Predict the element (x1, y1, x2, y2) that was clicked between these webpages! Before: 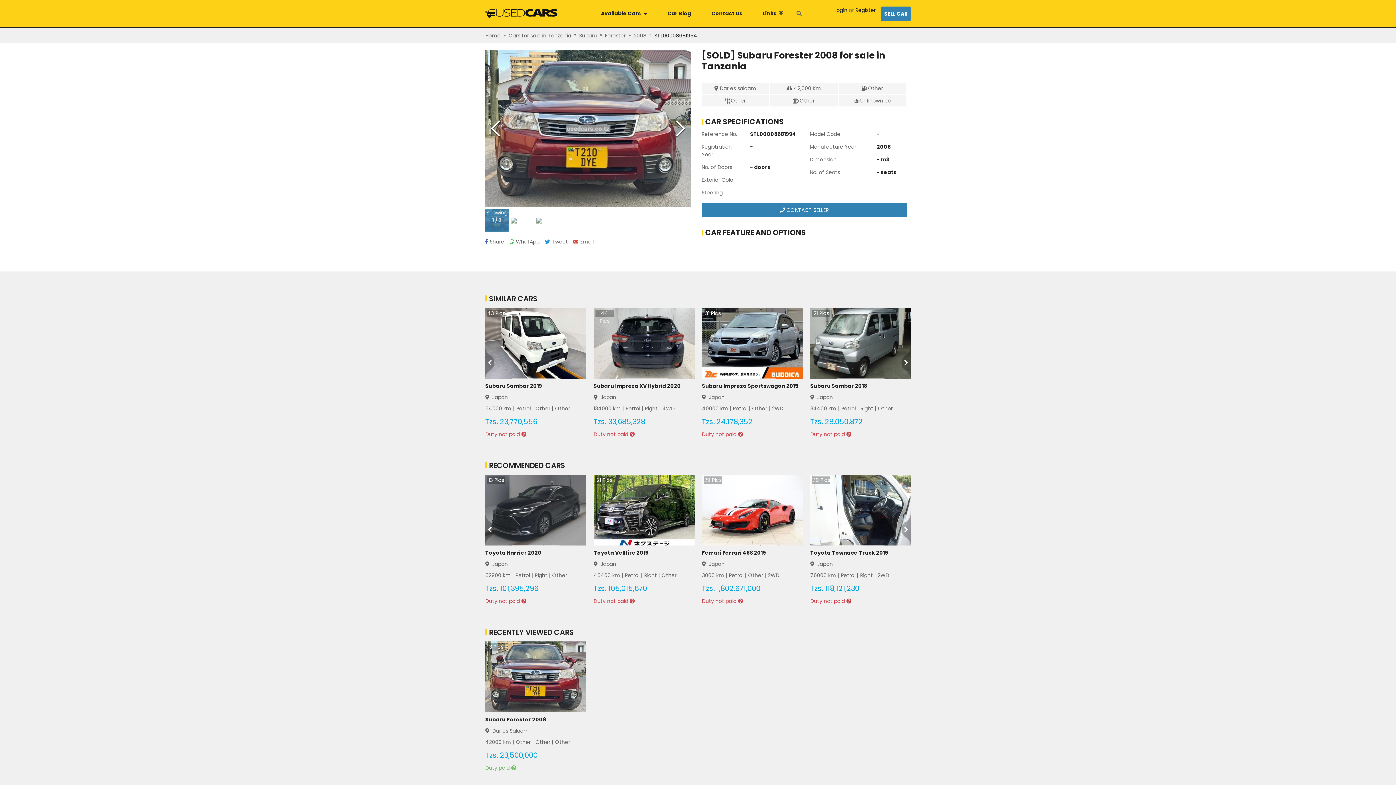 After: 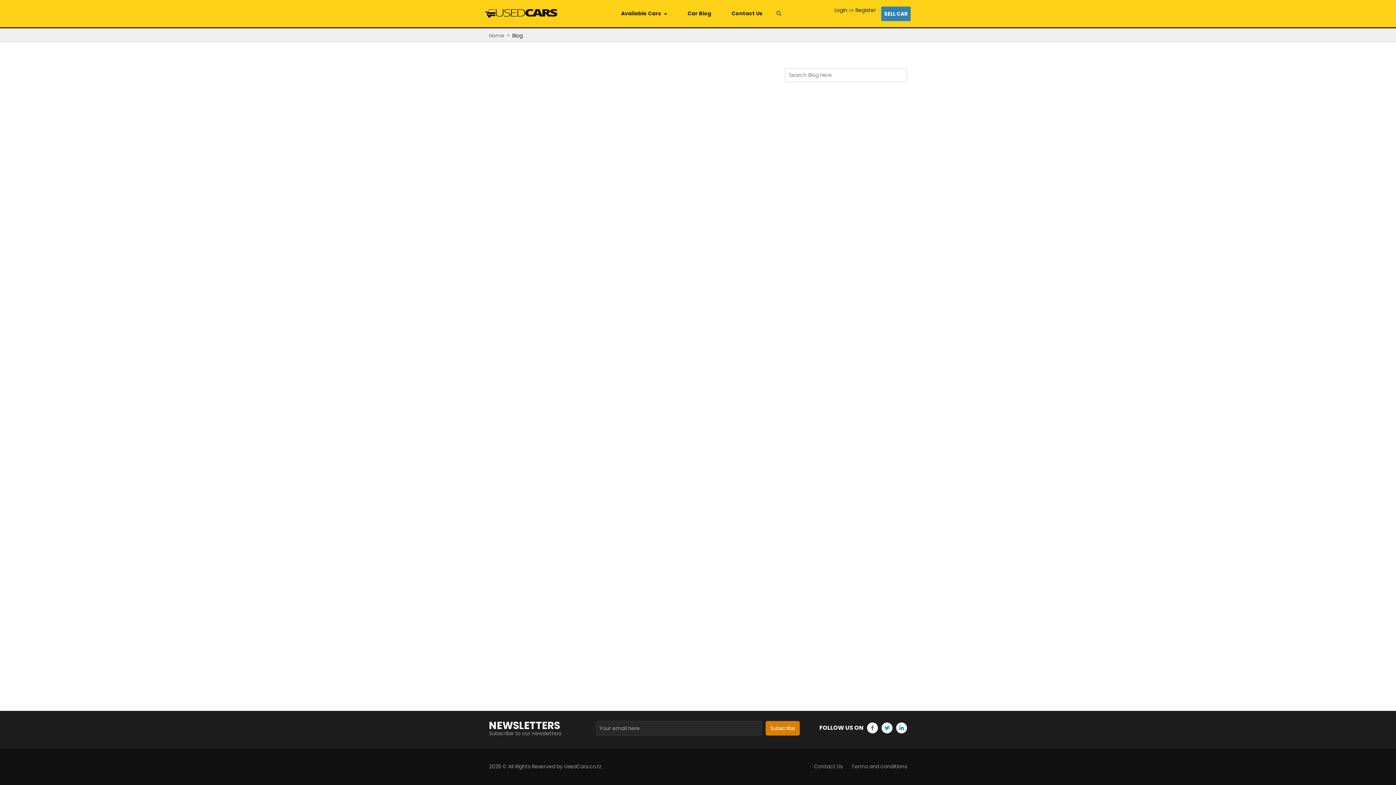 Action: bbox: (667, 9, 691, 17) label: Car Blog